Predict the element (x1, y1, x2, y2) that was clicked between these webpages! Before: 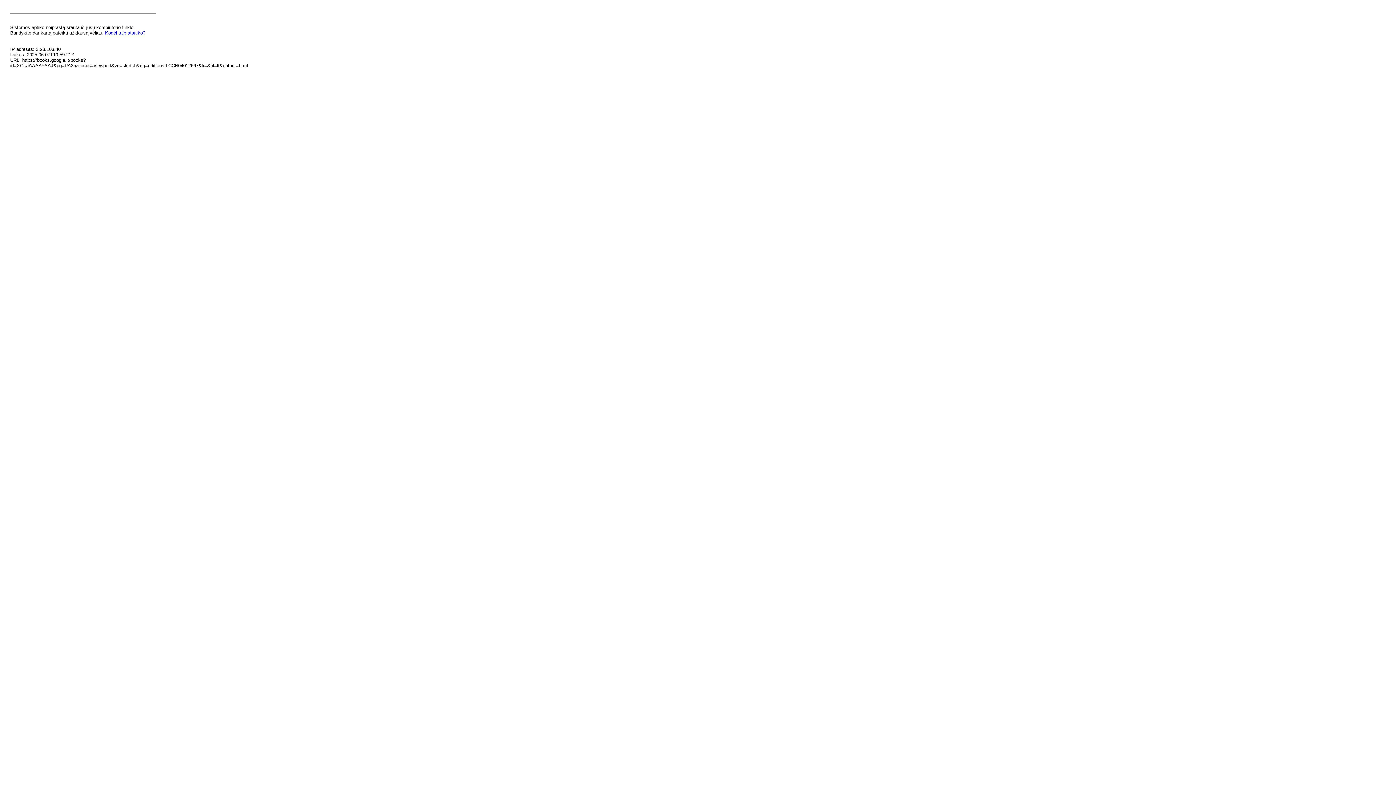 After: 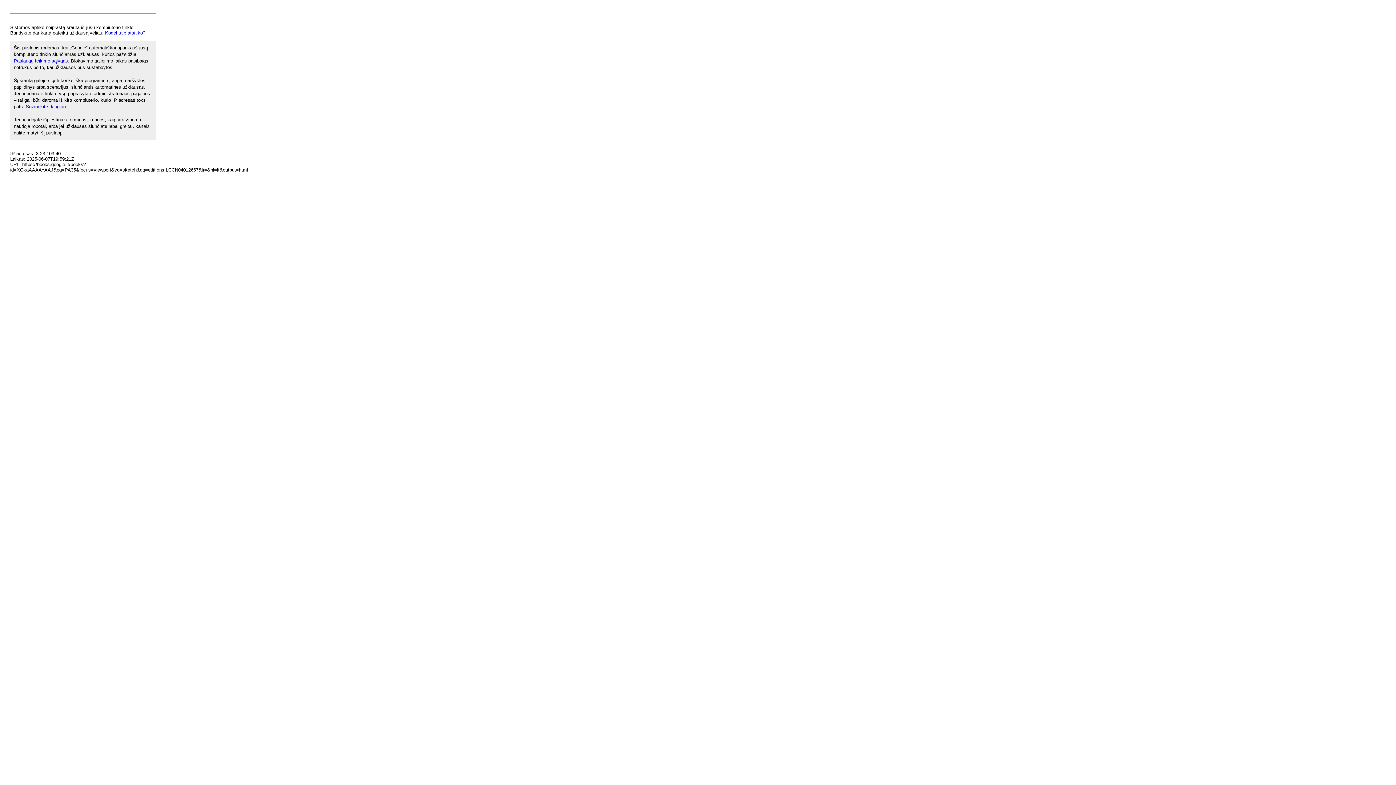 Action: bbox: (105, 30, 145, 35) label: Kodėl taip atsitiko?